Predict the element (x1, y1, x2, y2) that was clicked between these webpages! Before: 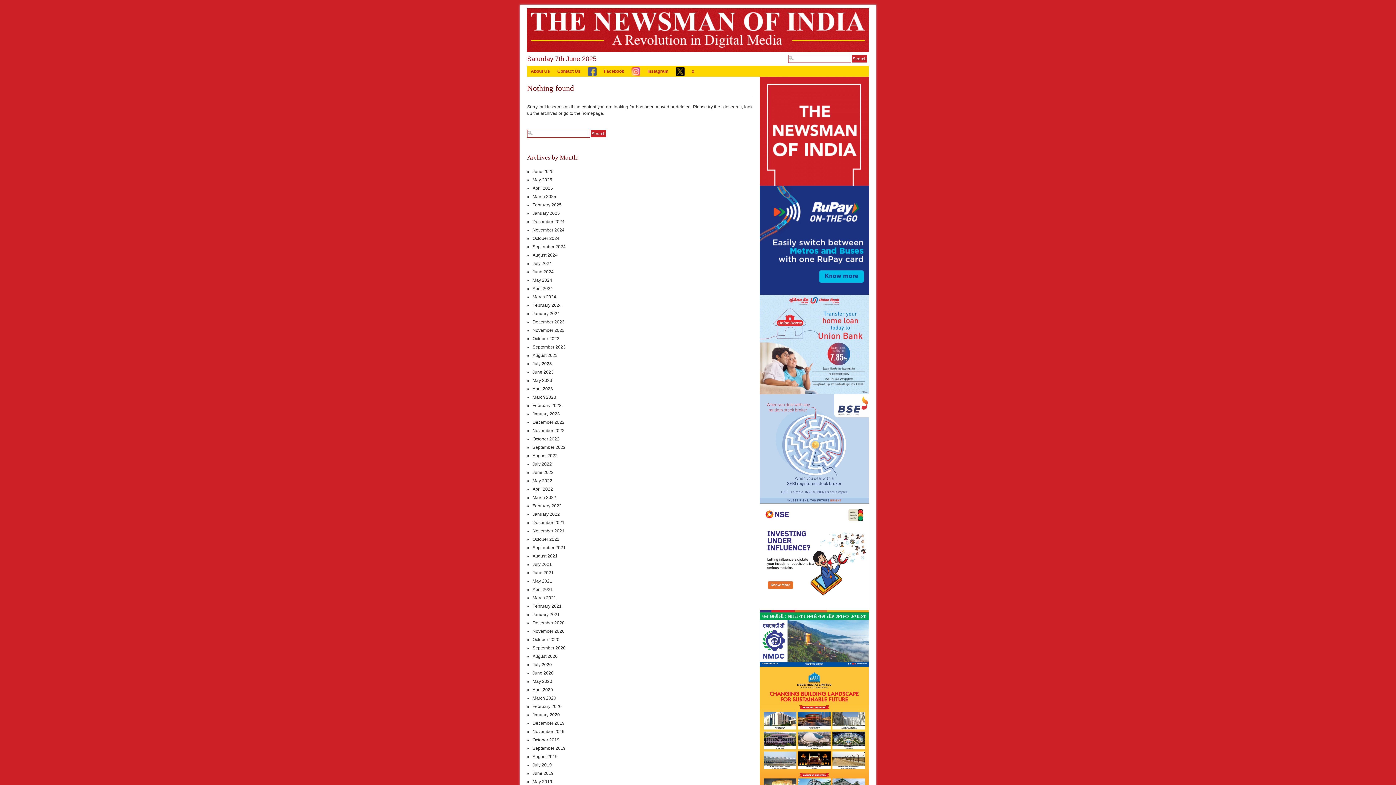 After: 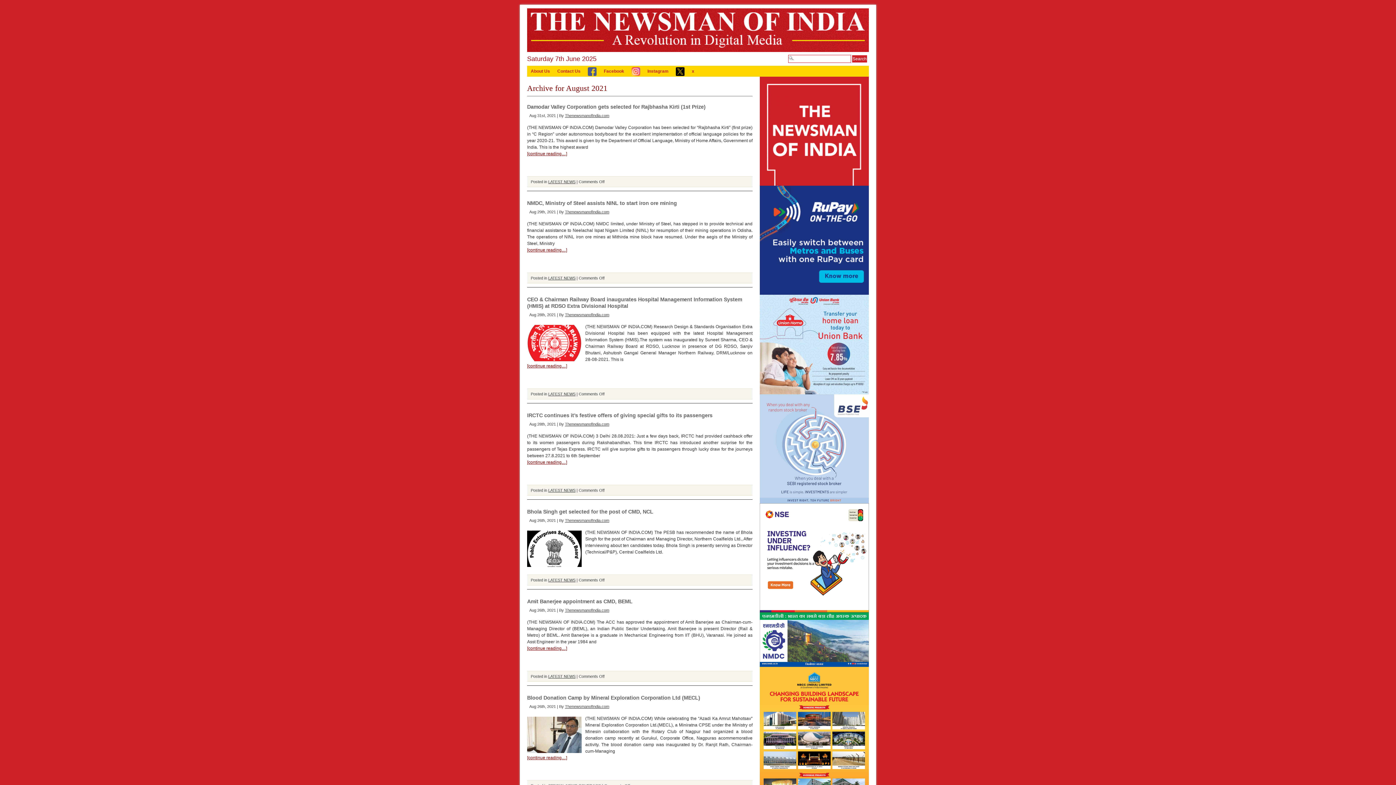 Action: label: August 2021 bbox: (532, 553, 557, 558)